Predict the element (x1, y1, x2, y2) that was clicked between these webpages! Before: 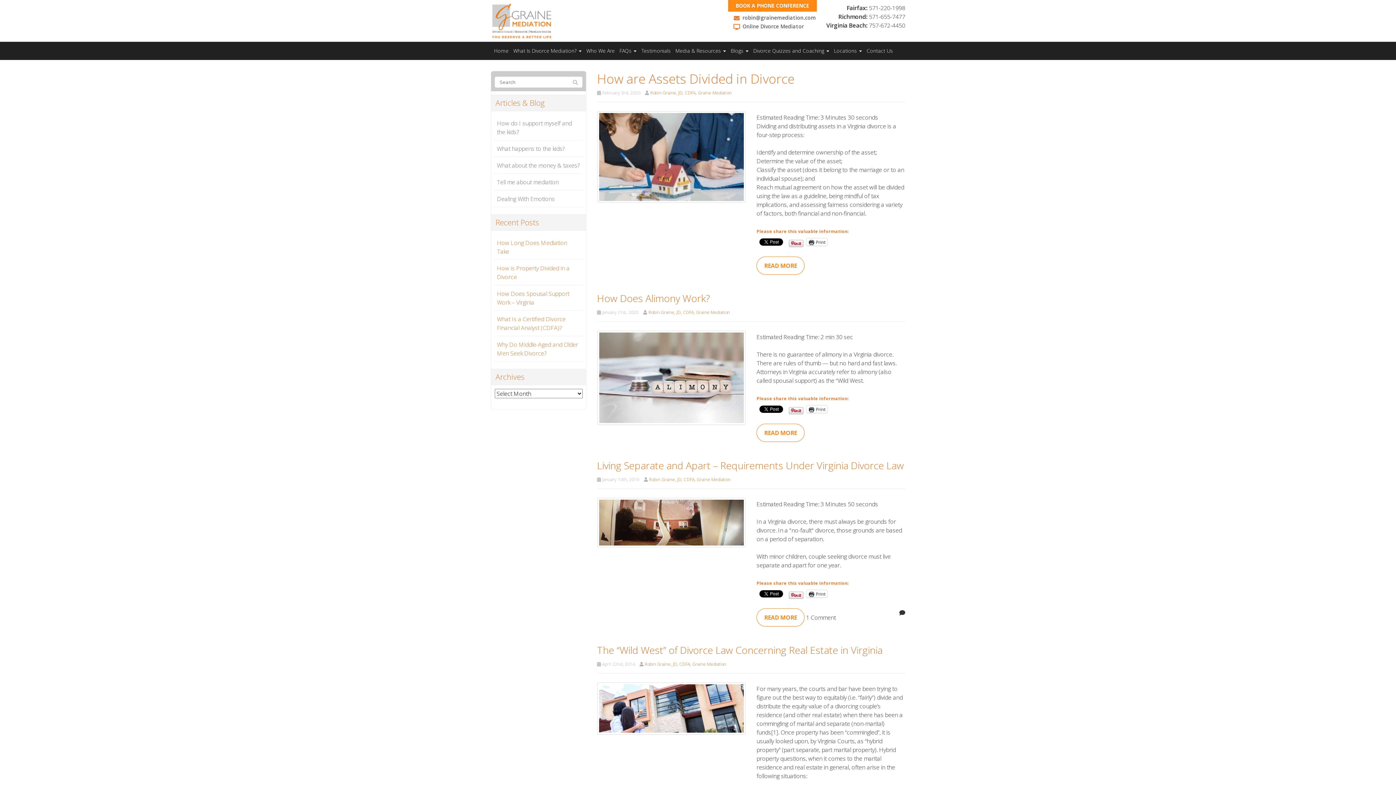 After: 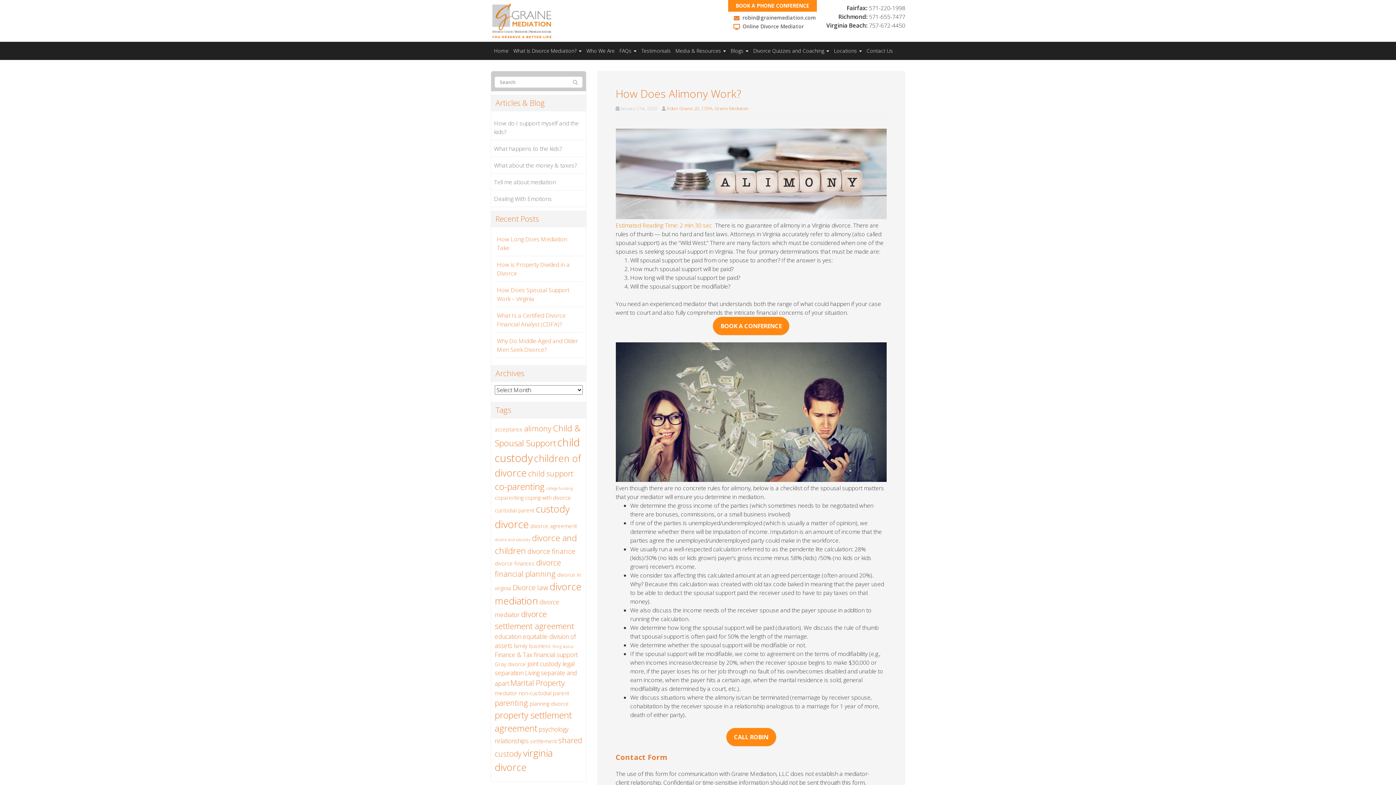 Action: bbox: (756, 424, 804, 442) label: READ MORE